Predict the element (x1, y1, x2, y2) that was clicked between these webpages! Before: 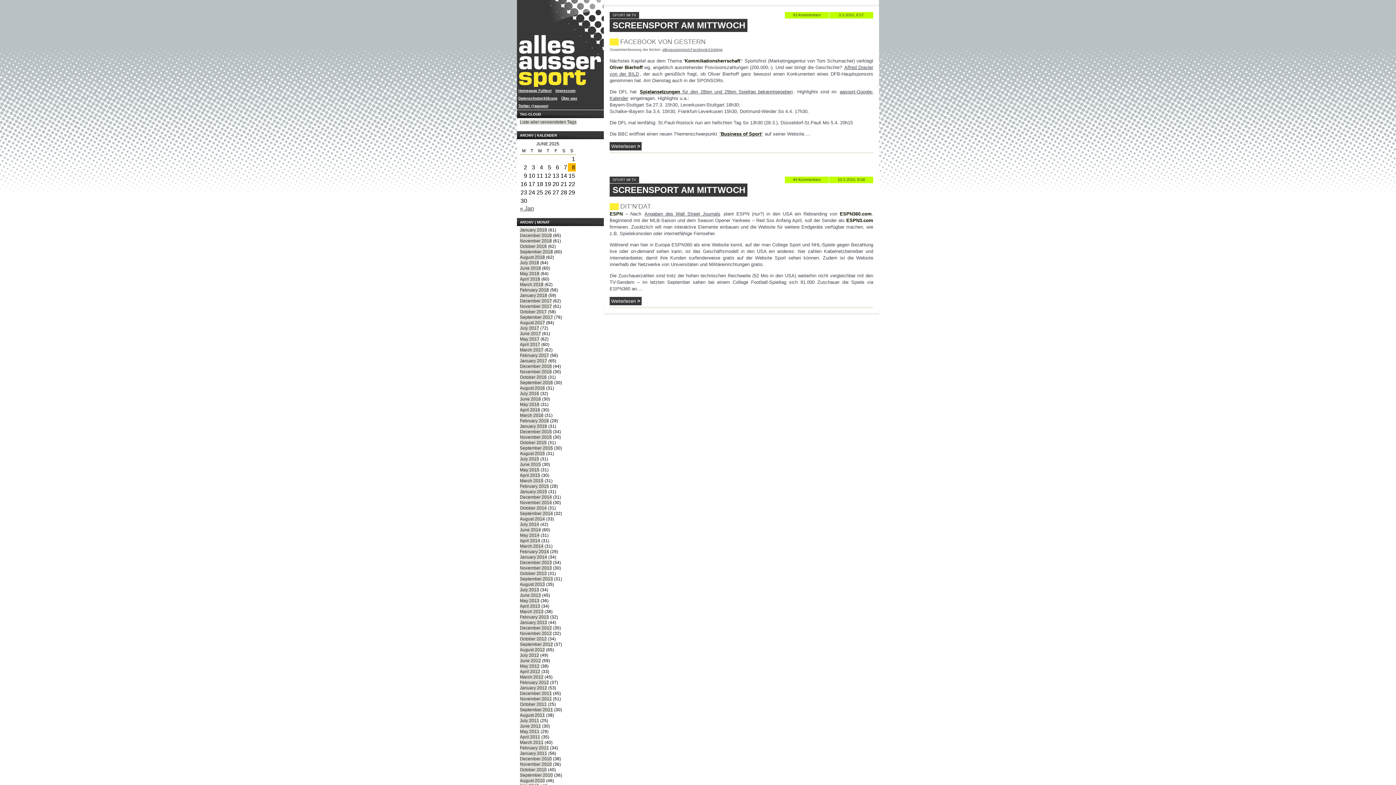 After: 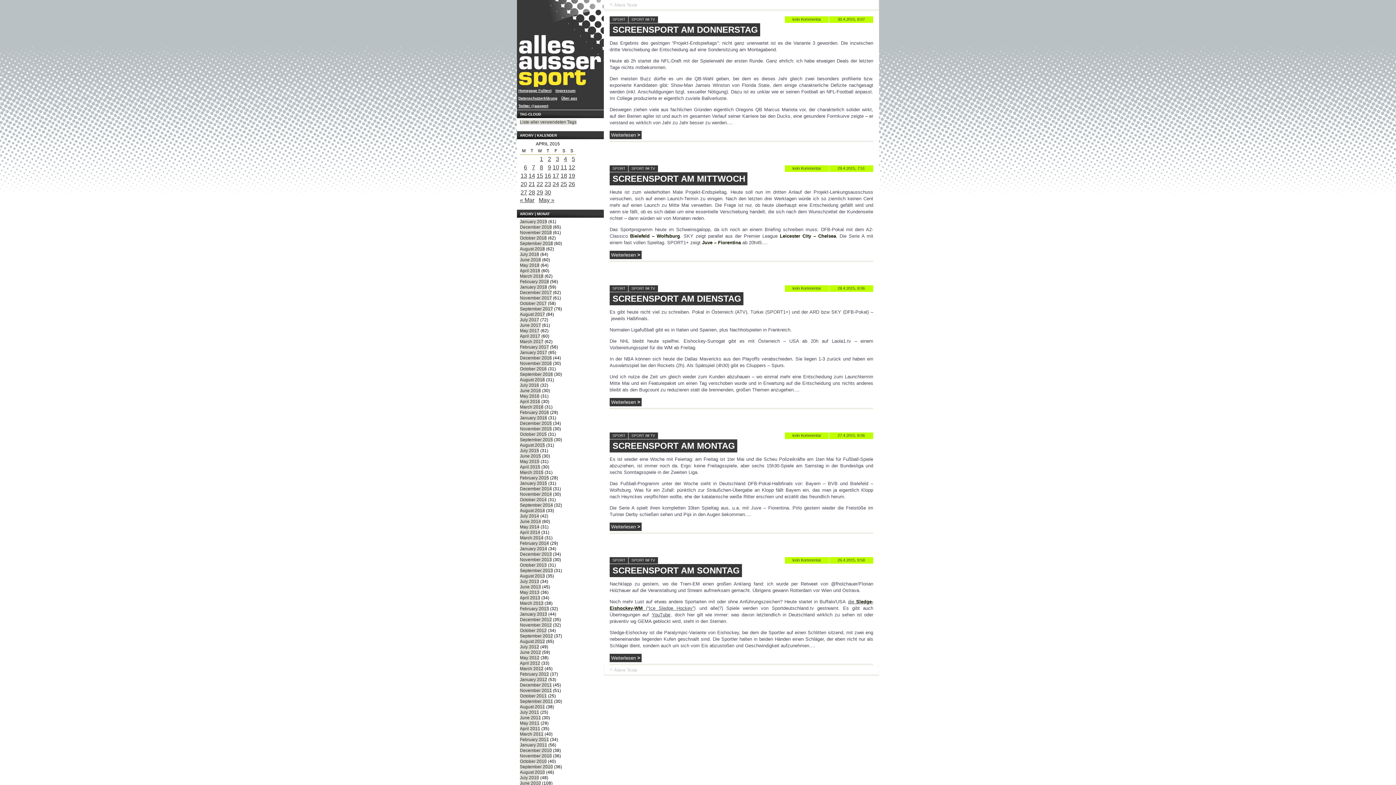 Action: bbox: (520, 473, 540, 478) label: April 2015